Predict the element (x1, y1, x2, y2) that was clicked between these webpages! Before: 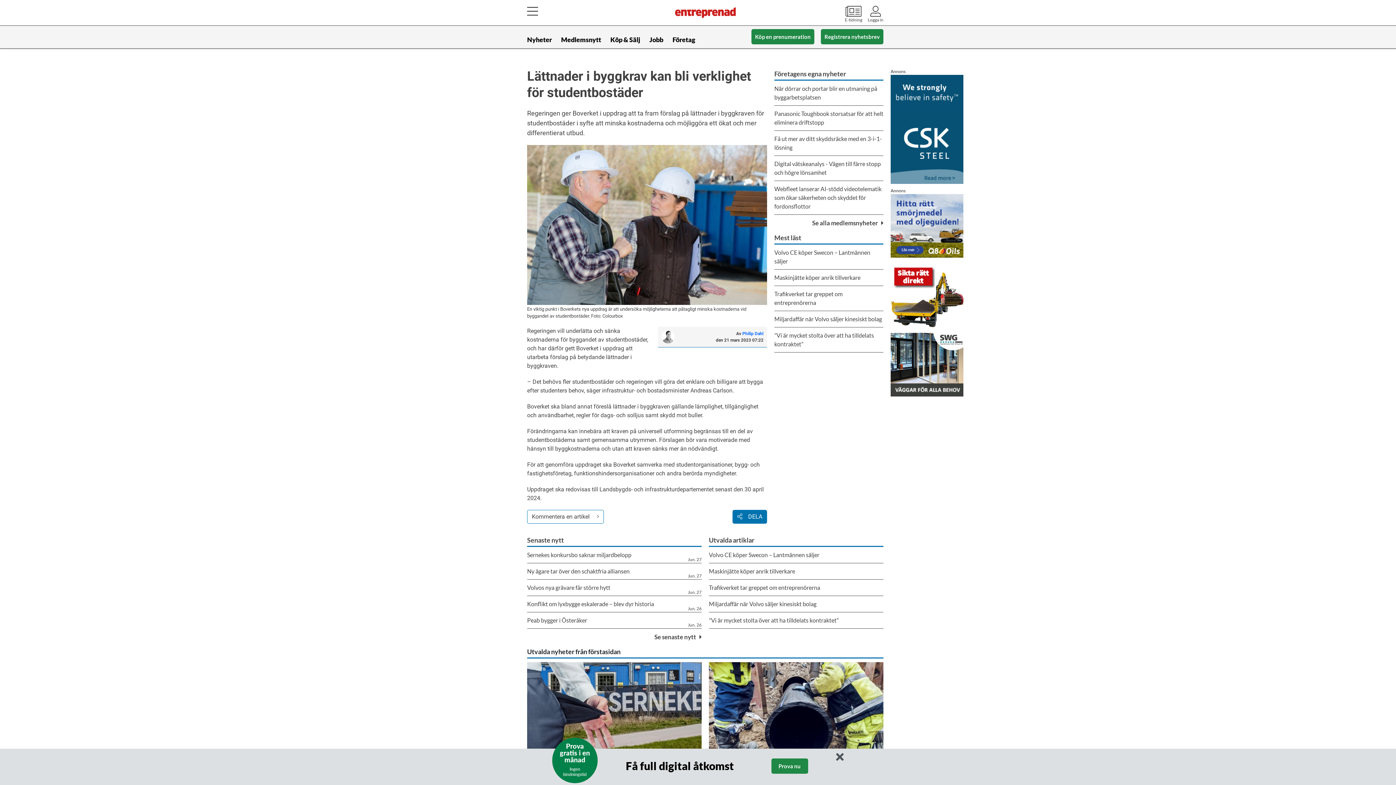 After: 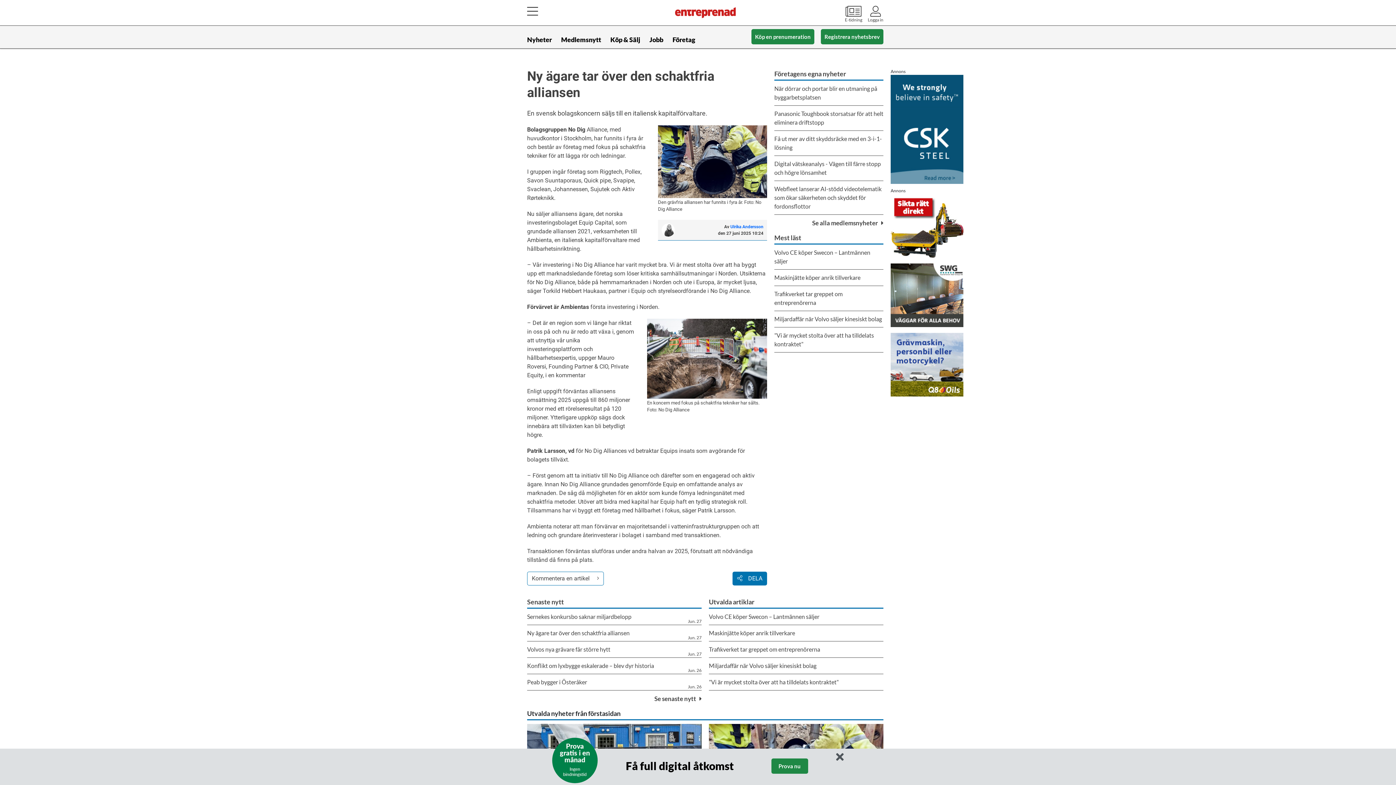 Action: bbox: (709, 662, 883, 789) label: Ny ägare tar över den schaktfria alliansen